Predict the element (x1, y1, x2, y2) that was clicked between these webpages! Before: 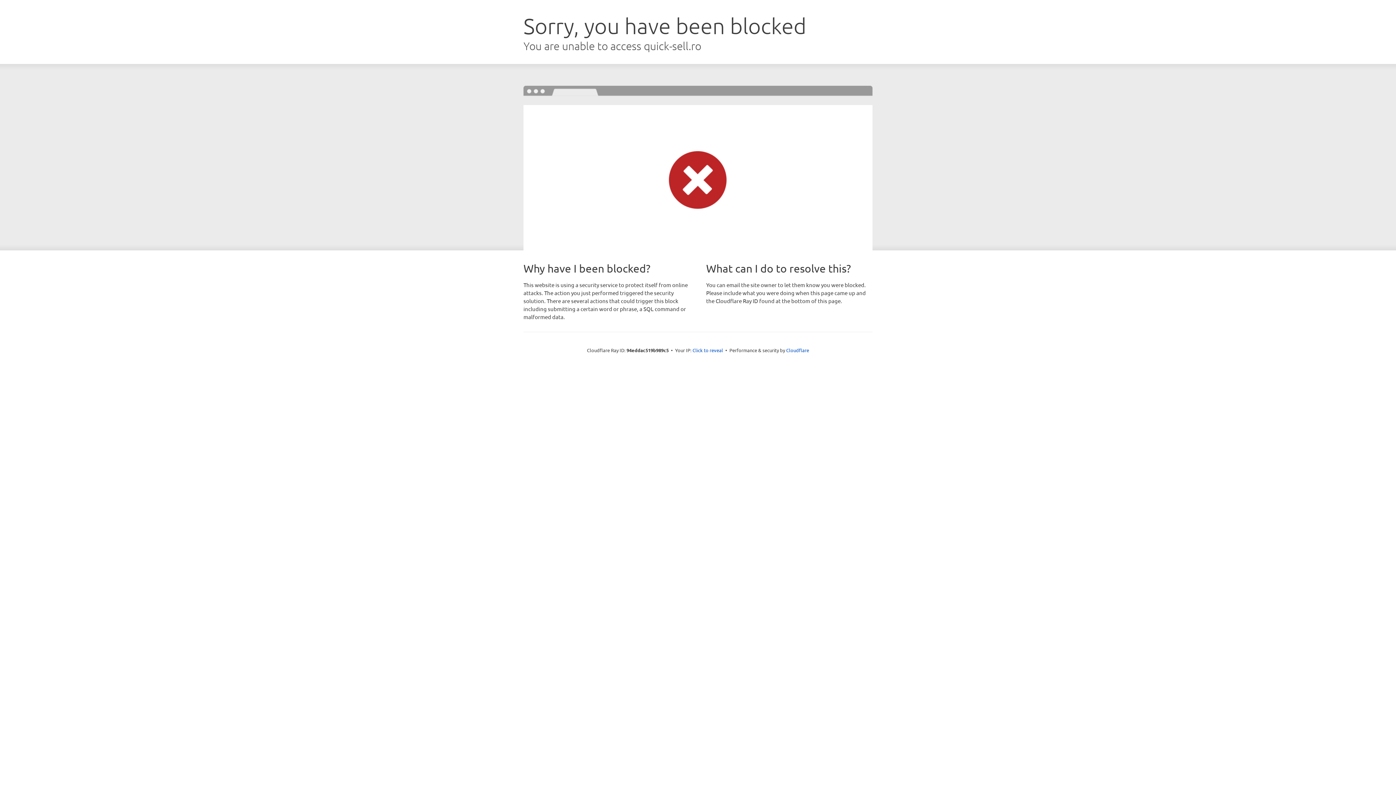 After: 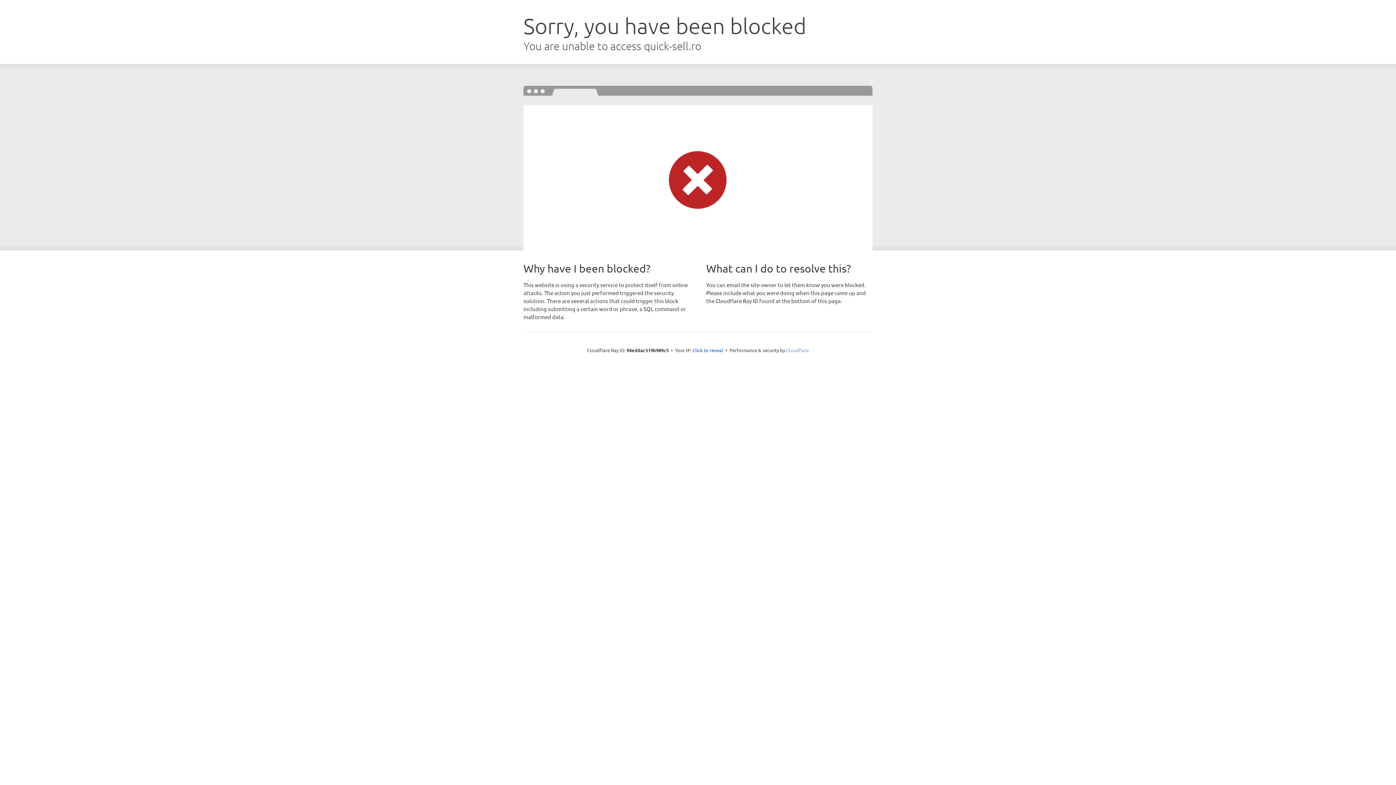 Action: label: Cloudflare bbox: (786, 347, 809, 353)